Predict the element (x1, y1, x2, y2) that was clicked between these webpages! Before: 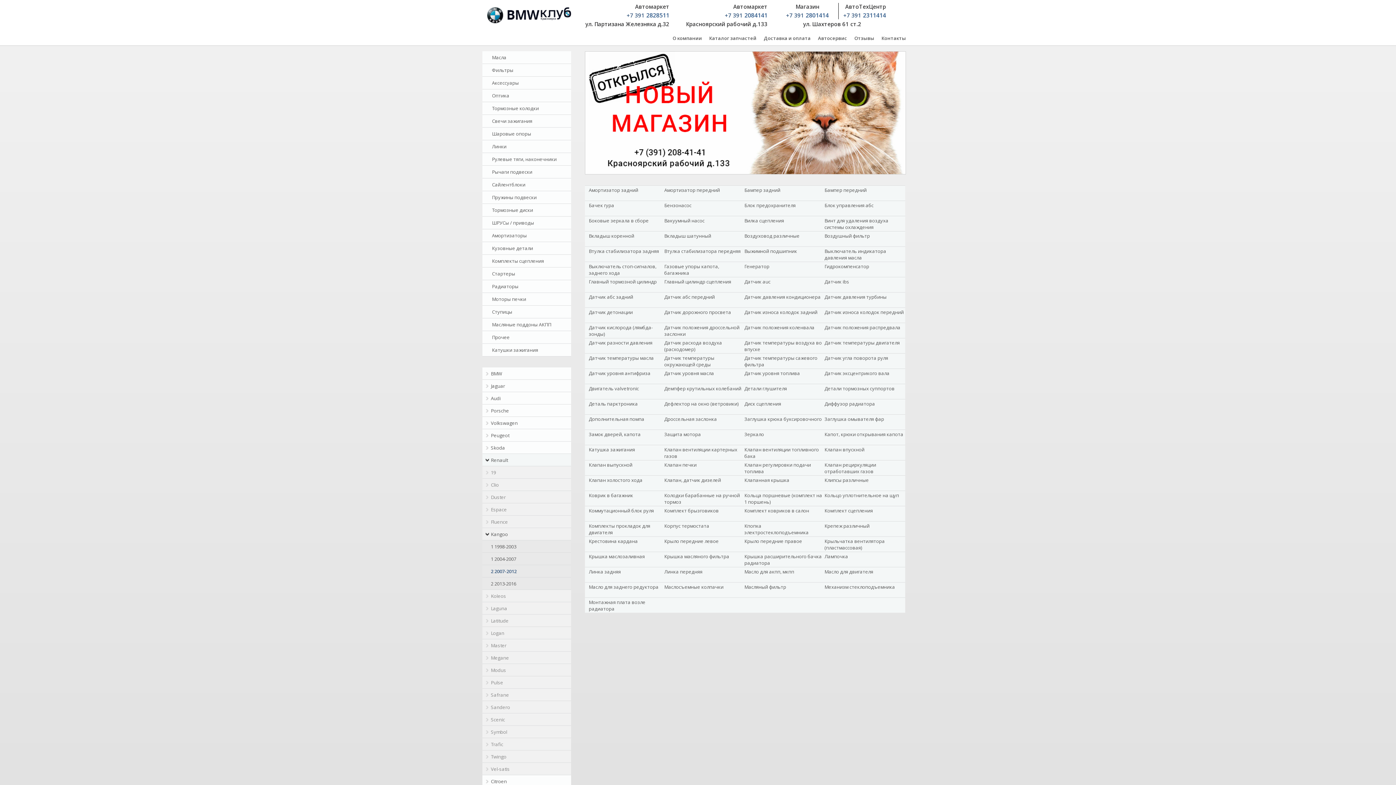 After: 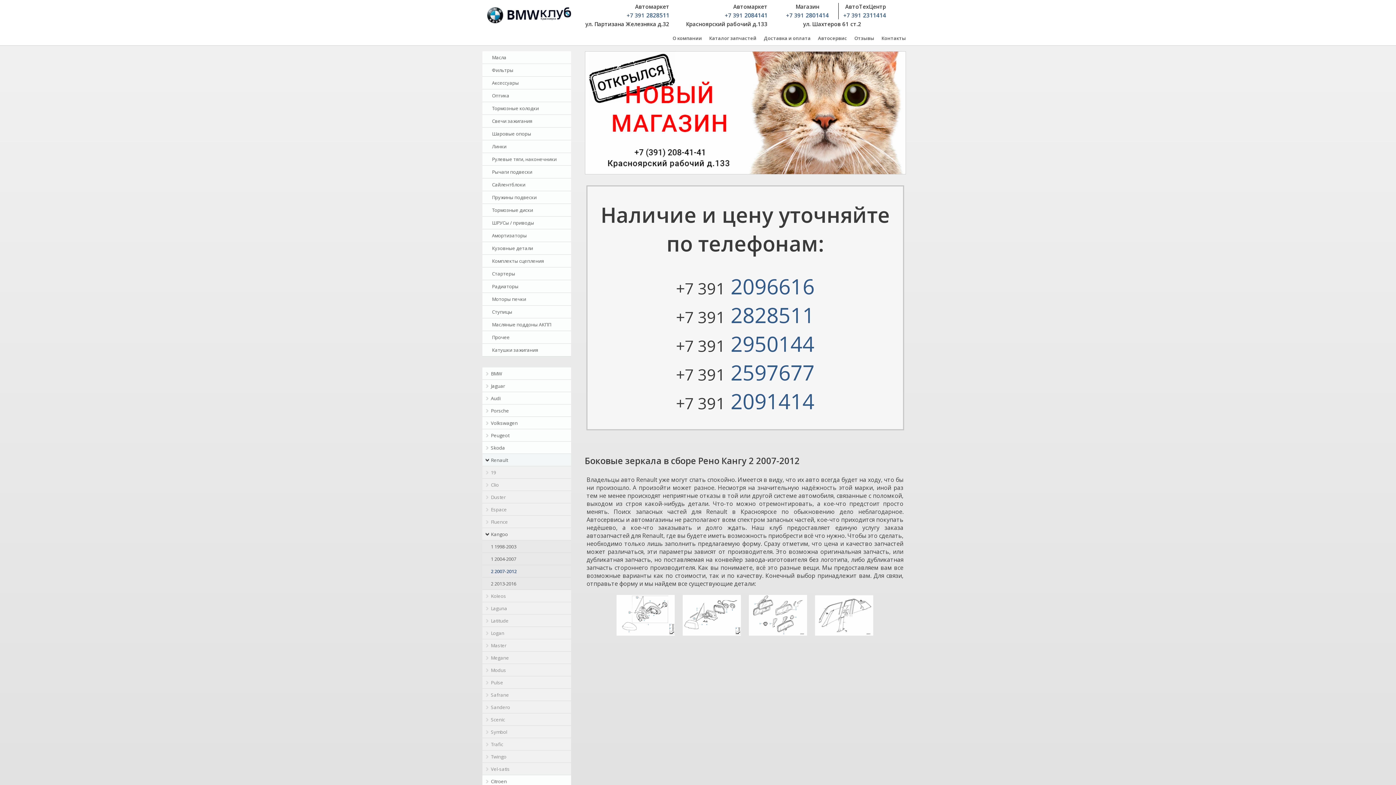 Action: label: Боковые зеркала в сборе bbox: (588, 217, 648, 223)